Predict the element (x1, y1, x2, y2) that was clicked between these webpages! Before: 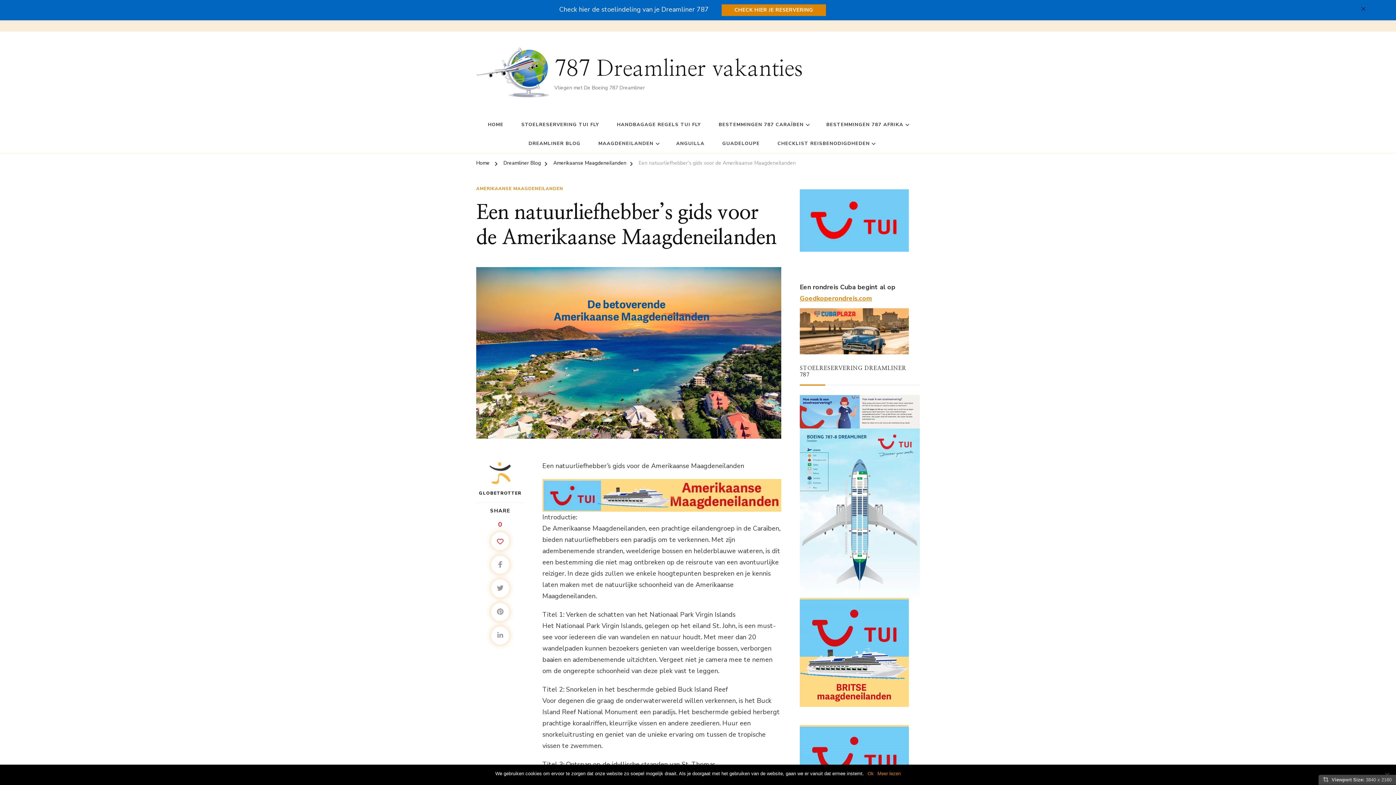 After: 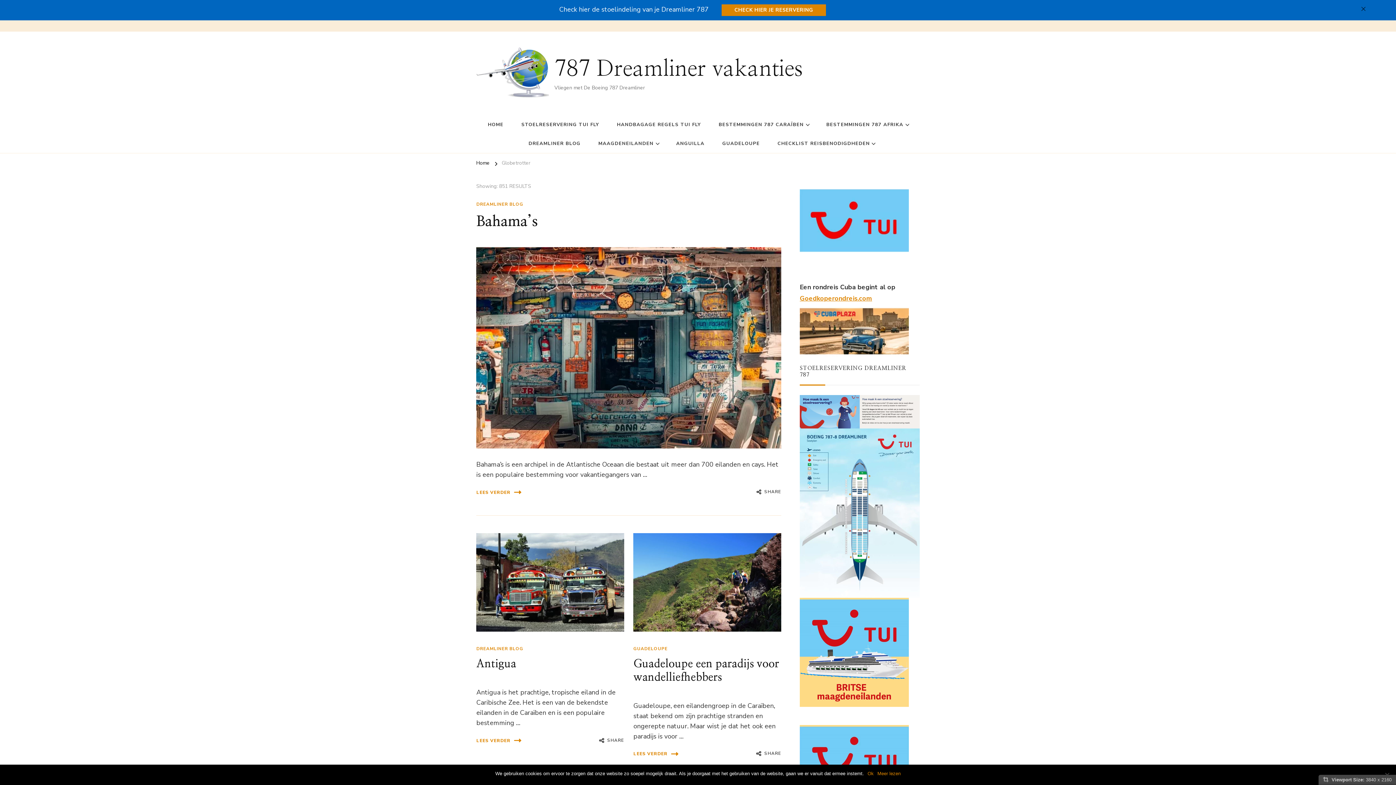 Action: label: GLOBETROTTER bbox: (476, 460, 524, 497)